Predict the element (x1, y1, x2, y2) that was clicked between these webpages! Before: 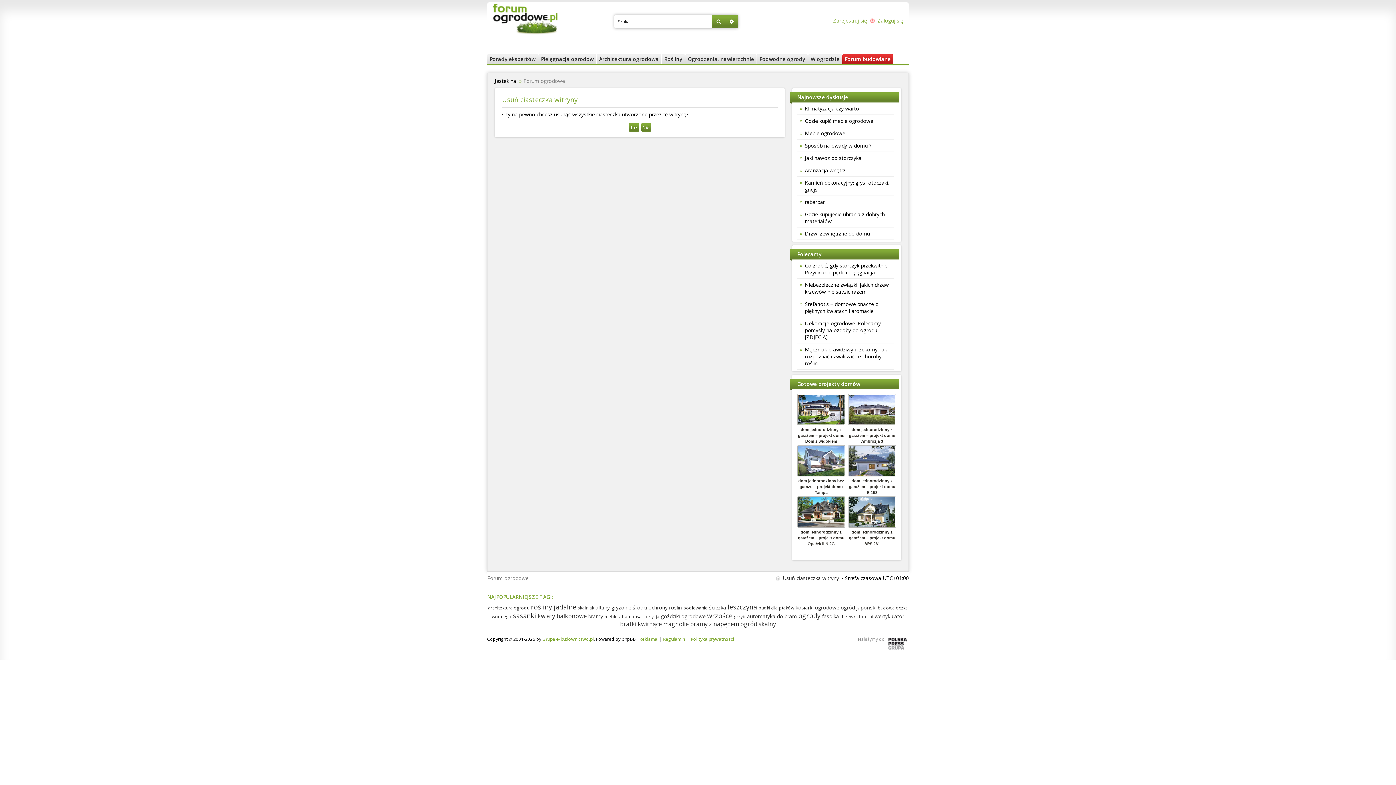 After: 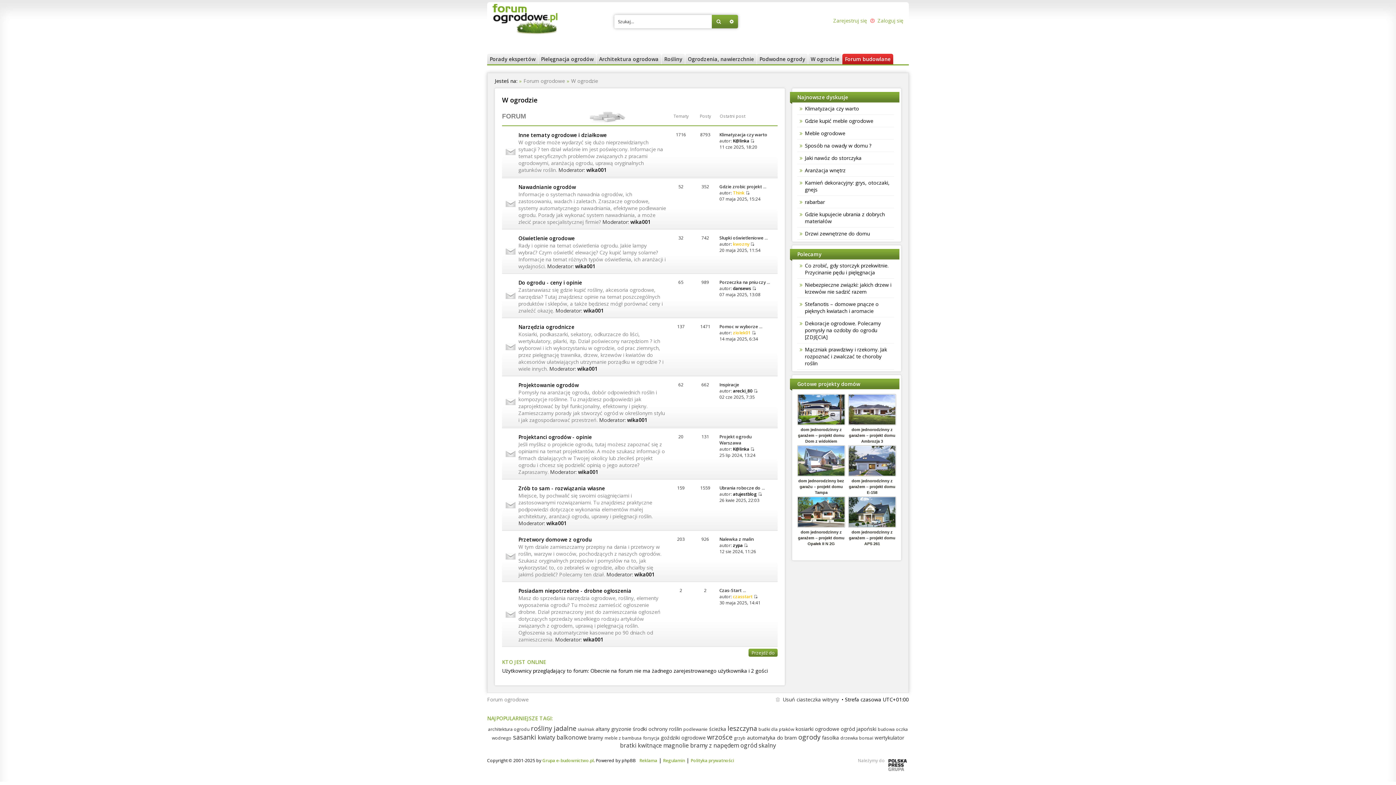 Action: bbox: (810, 55, 839, 62) label: W ogrodzie